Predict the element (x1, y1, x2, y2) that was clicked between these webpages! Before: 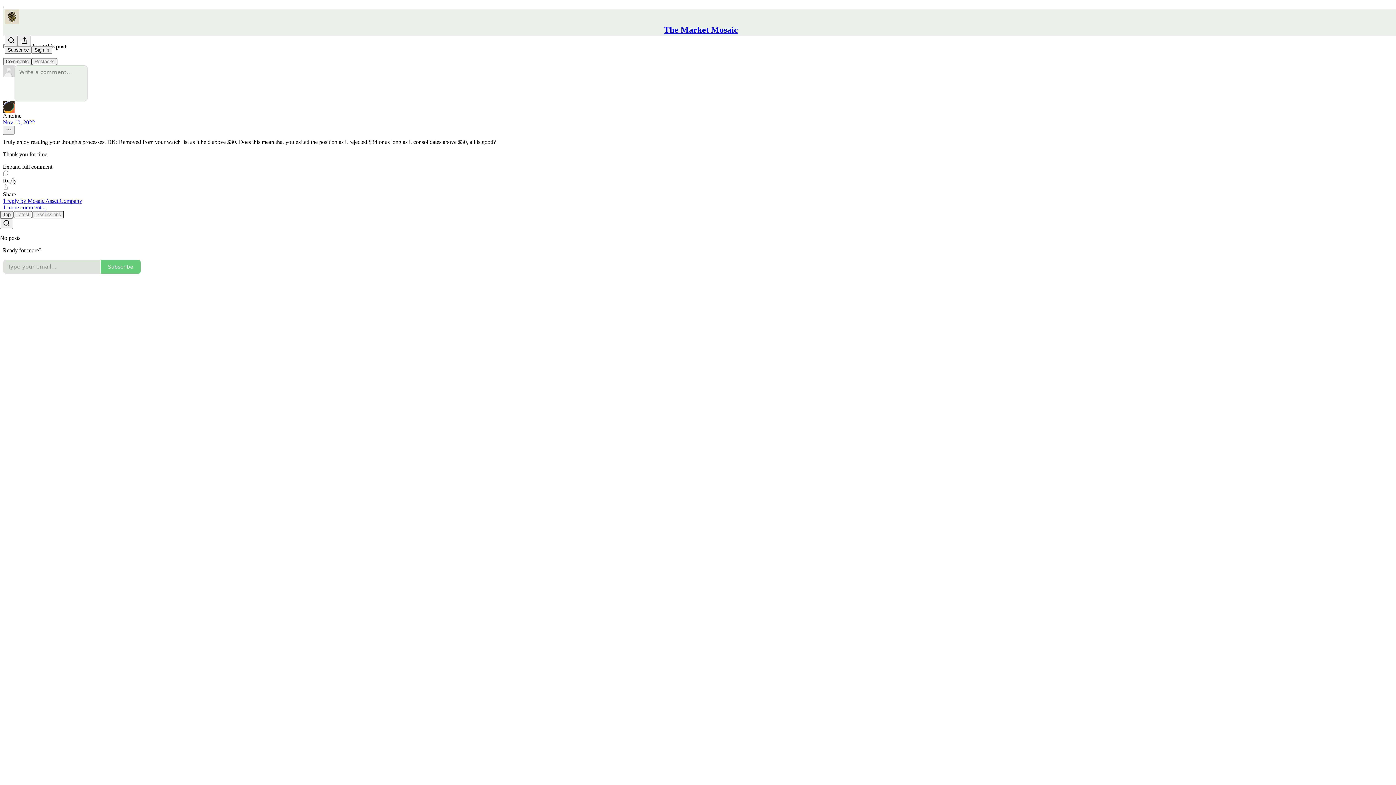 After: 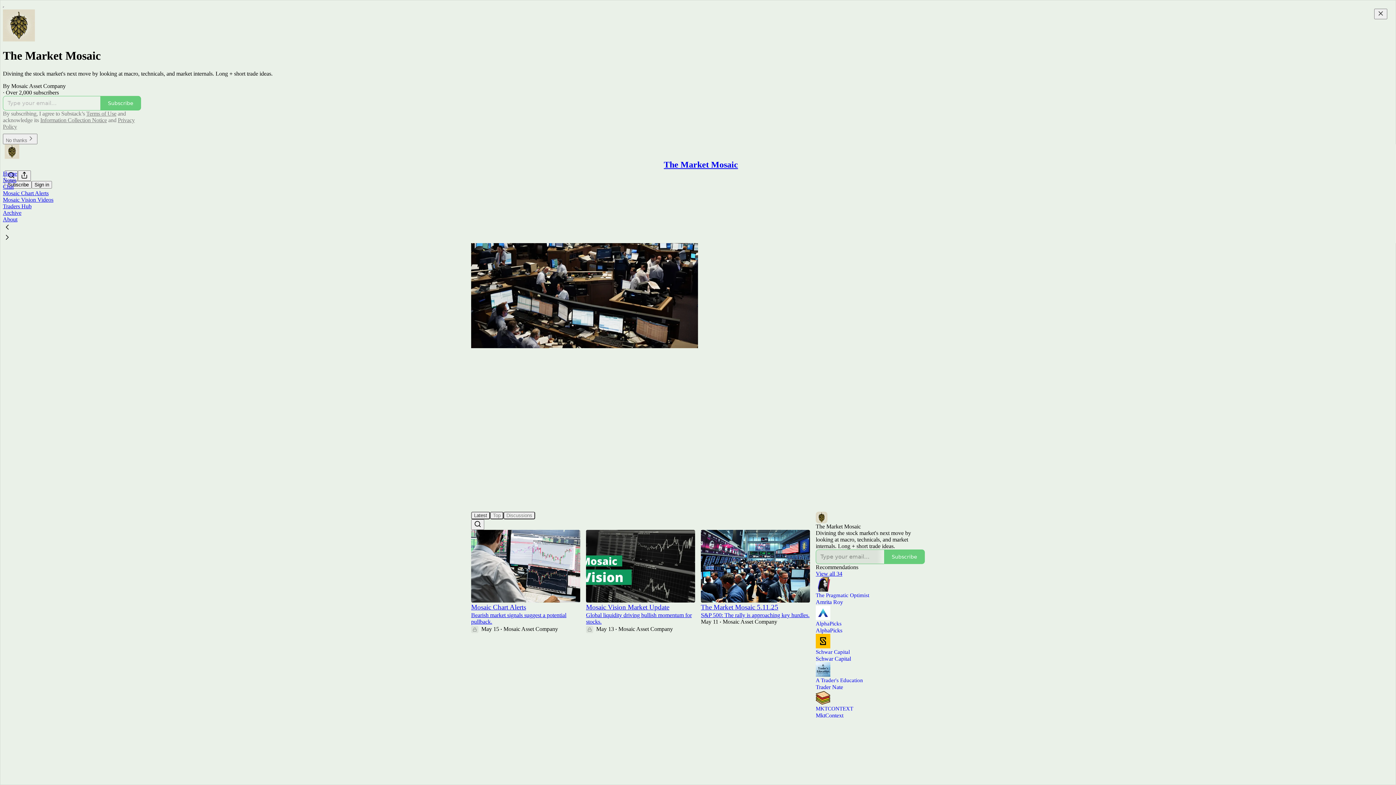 Action: bbox: (4, 9, 1399, 24)